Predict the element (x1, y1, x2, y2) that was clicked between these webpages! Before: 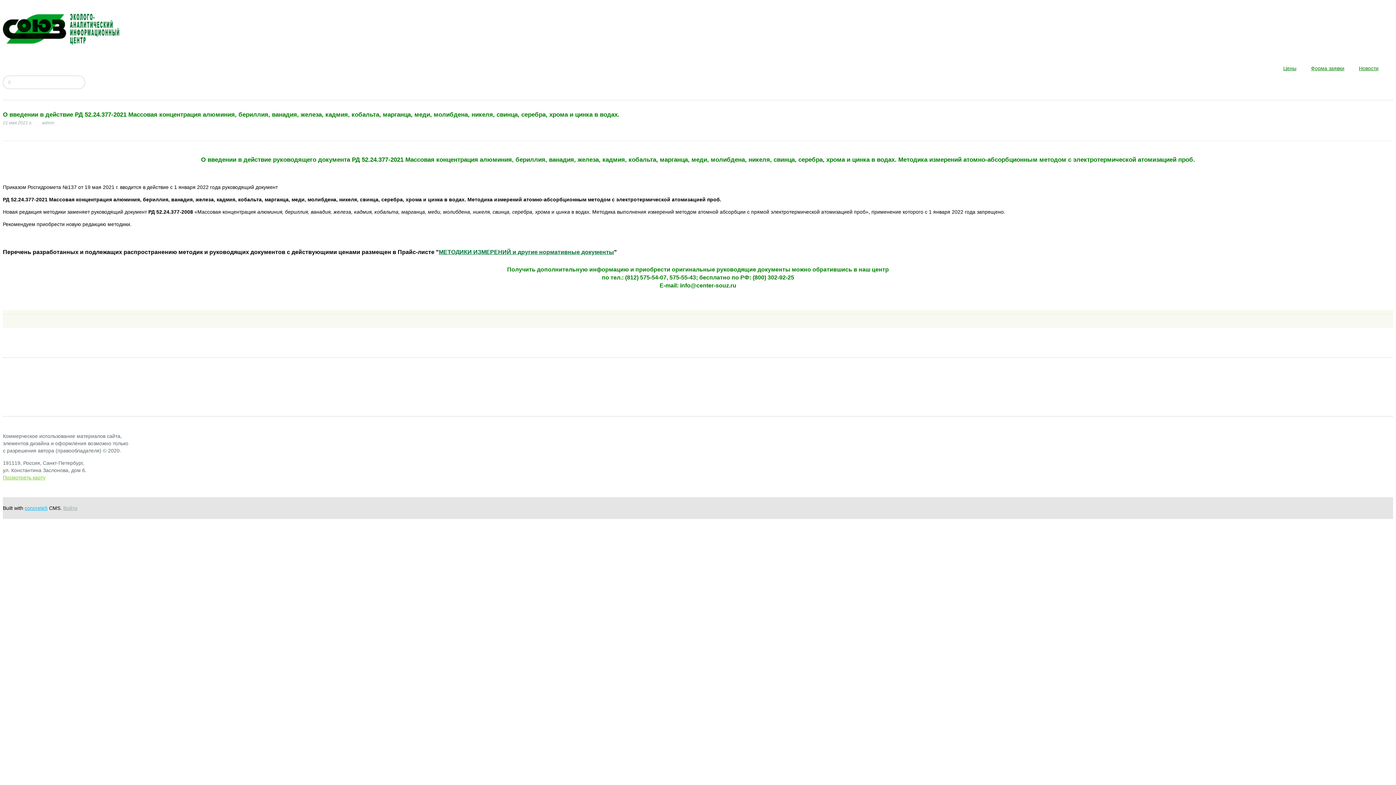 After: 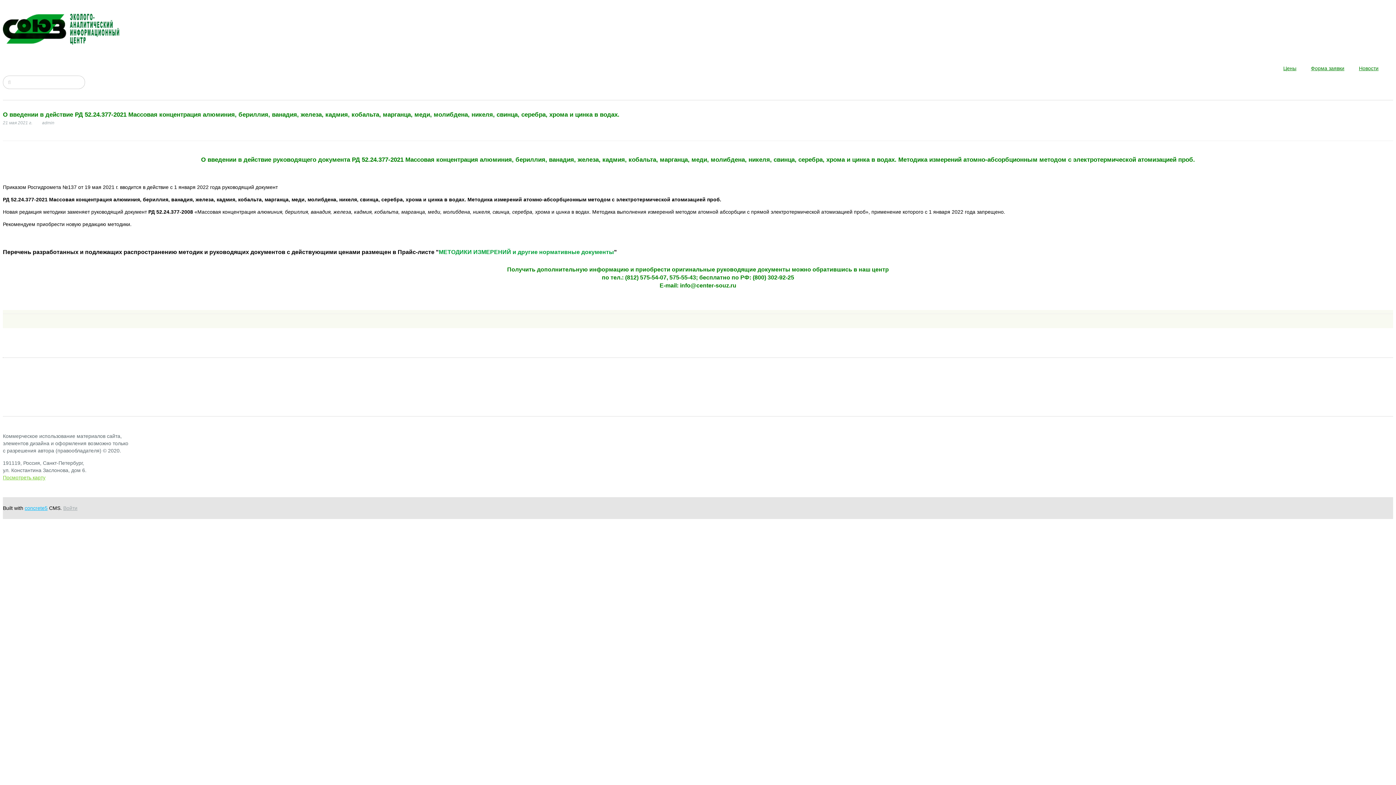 Action: label: МЕТОДИКИ ИЗМЕРЕНИЙ и другие нормативные документы bbox: (438, 249, 614, 255)